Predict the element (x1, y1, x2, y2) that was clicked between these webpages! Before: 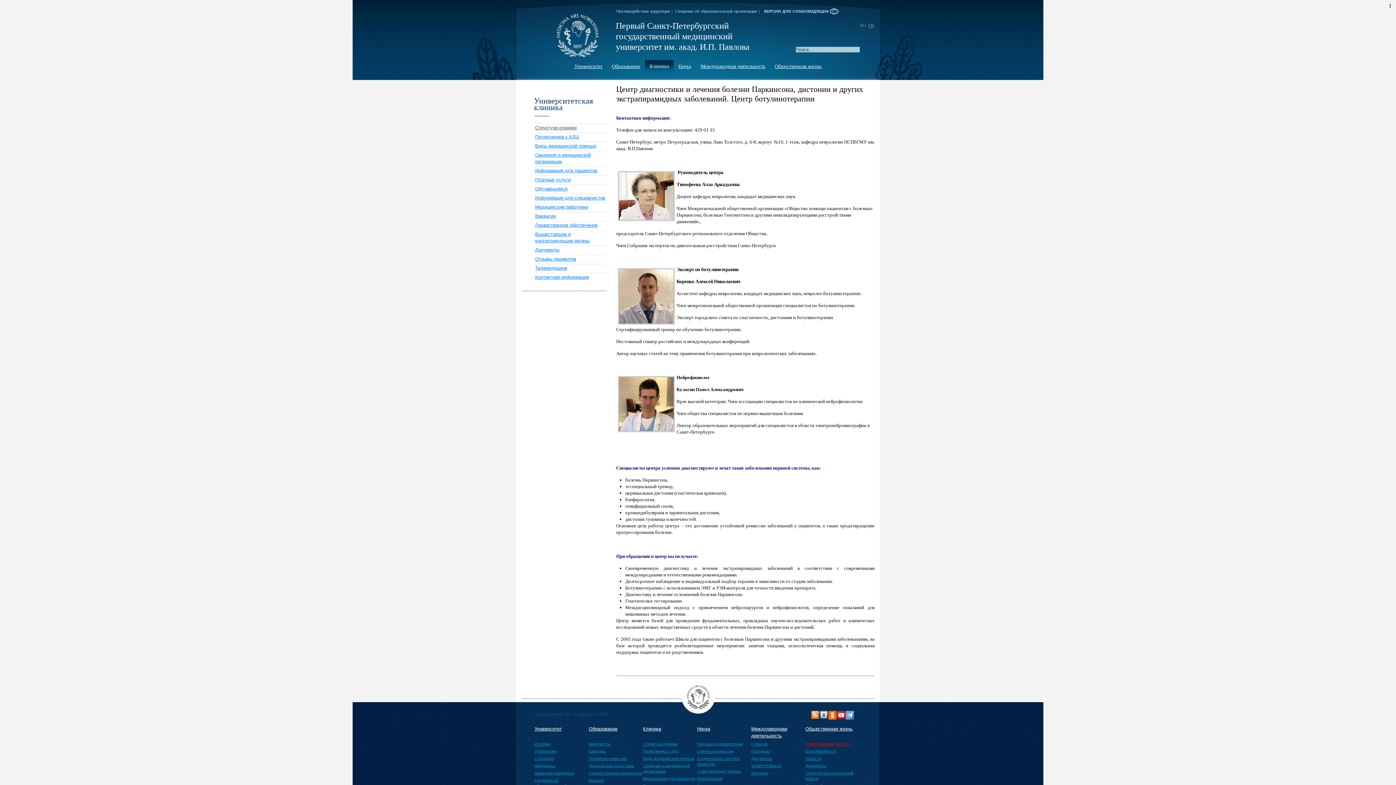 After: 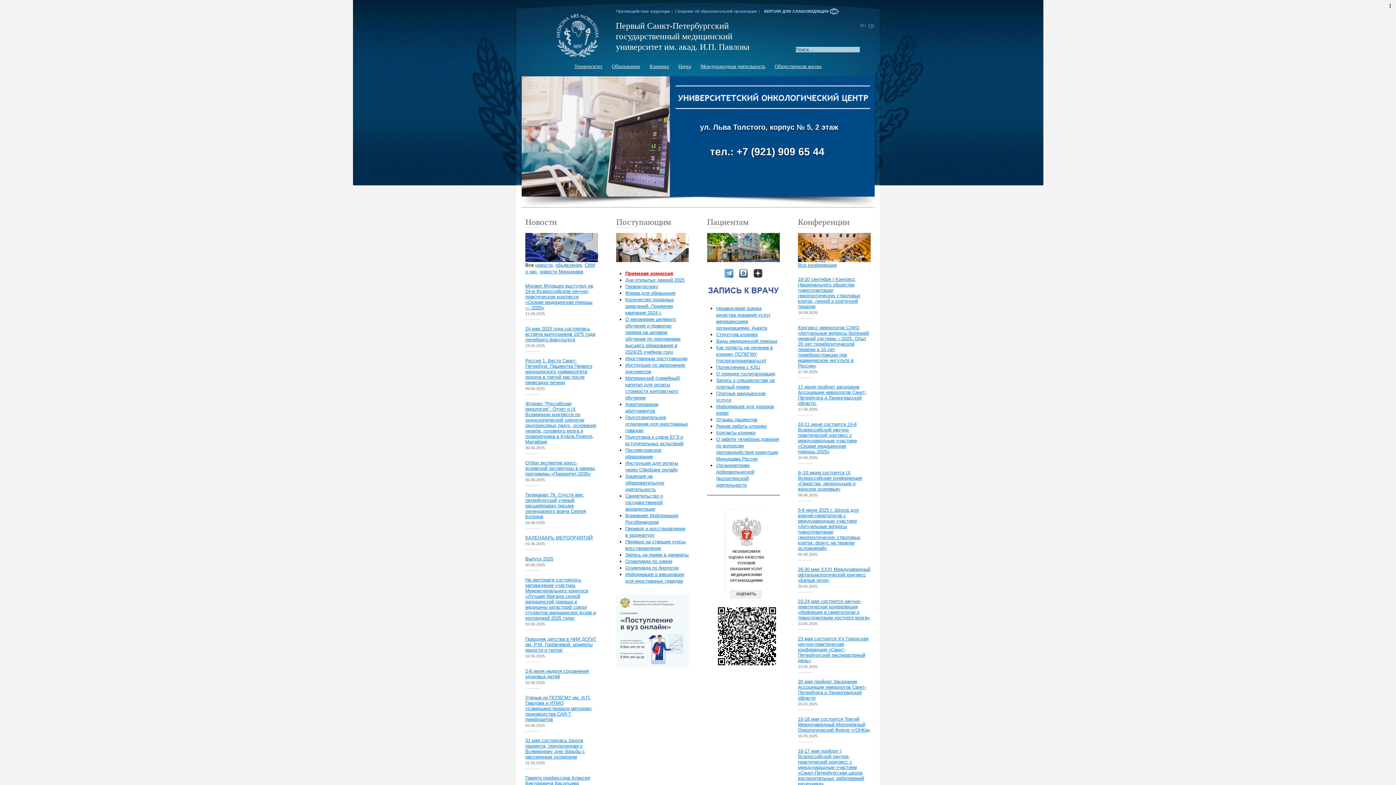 Action: bbox: (556, 13, 599, 57)